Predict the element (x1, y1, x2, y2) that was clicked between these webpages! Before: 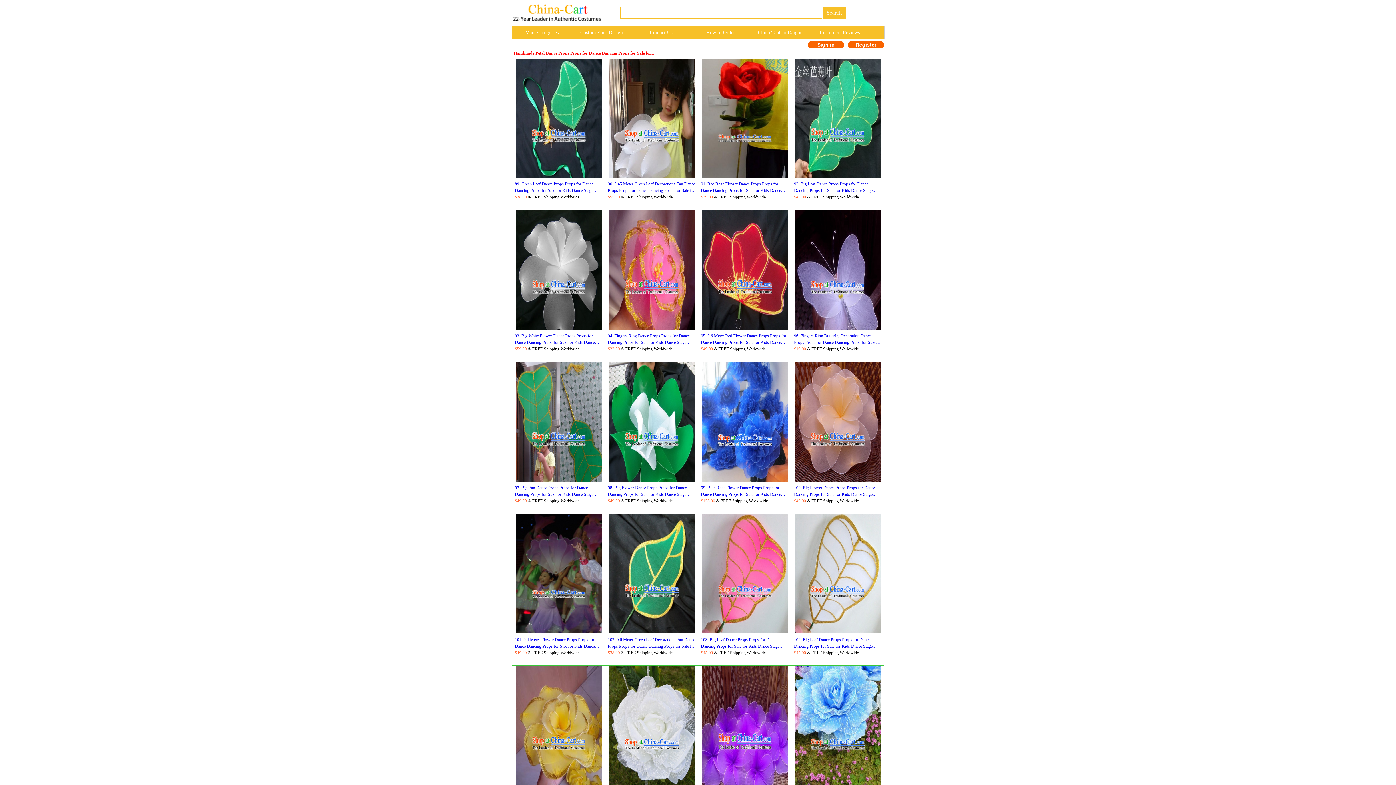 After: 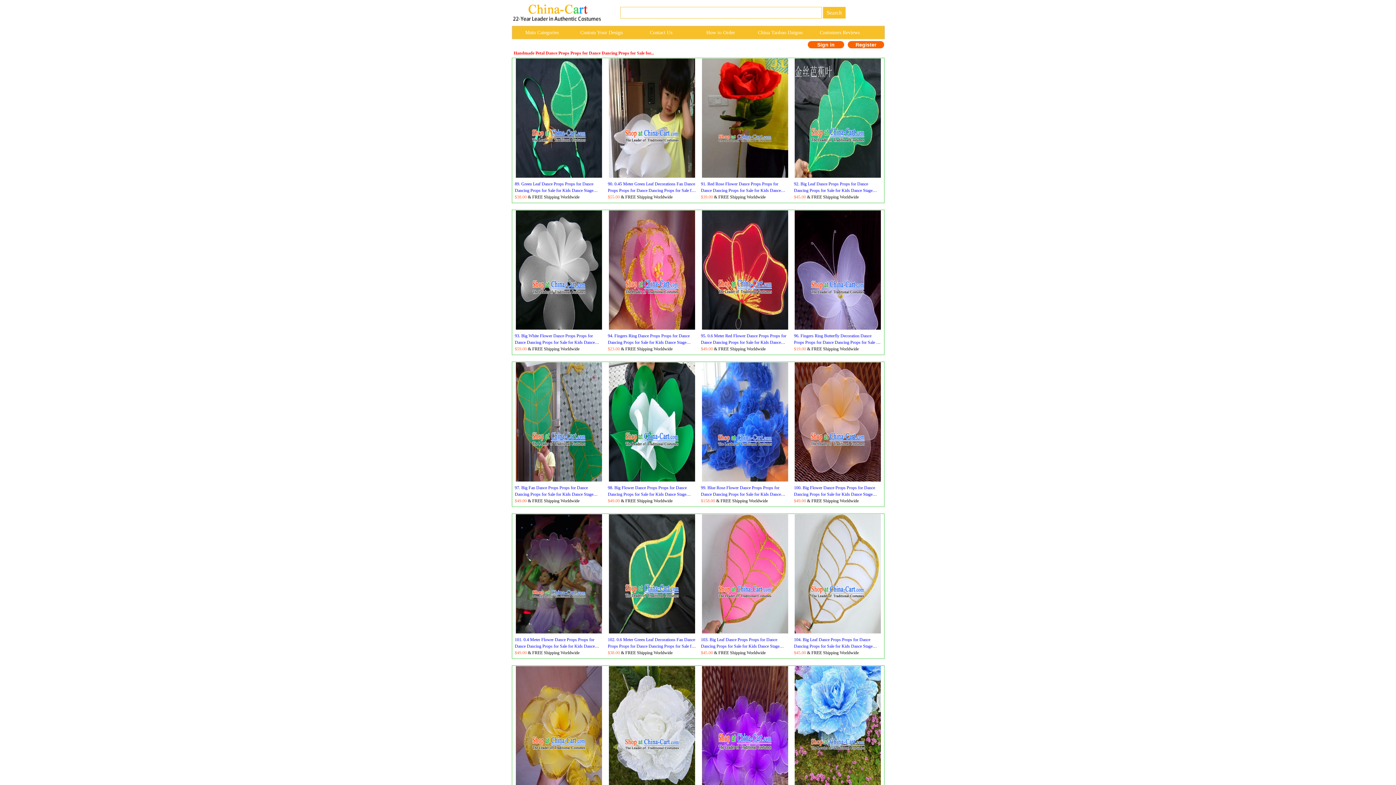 Action: bbox: (608, 173, 695, 178)